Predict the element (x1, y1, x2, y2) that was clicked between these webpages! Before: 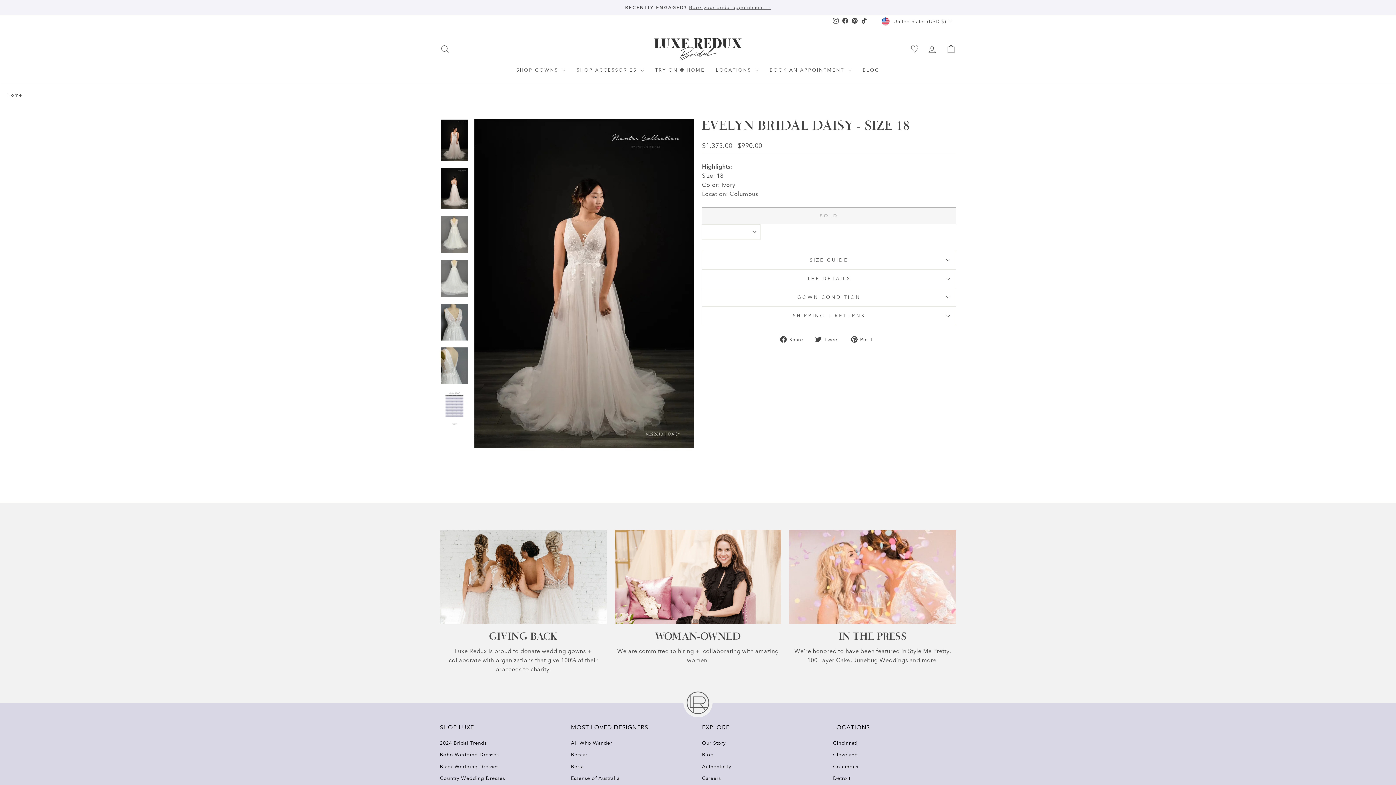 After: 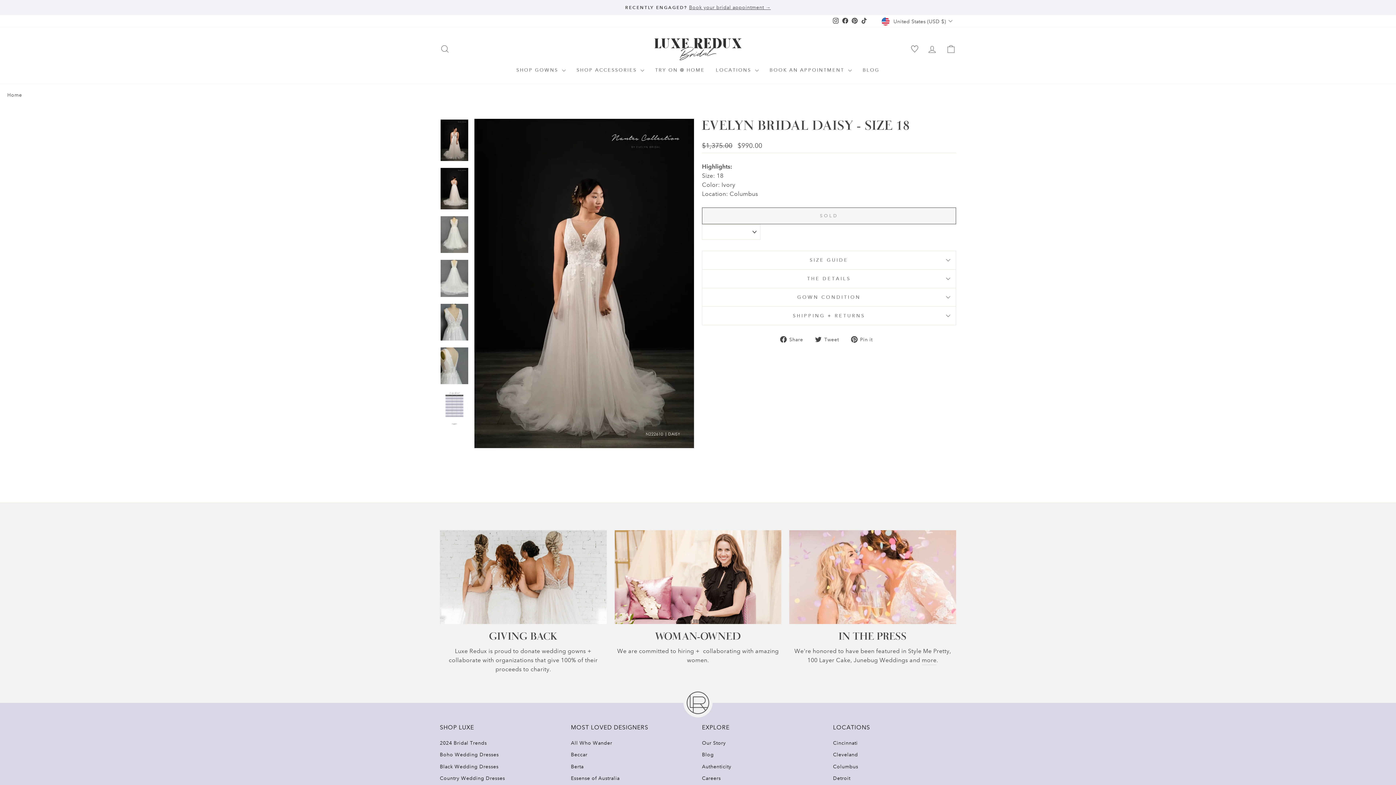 Action: bbox: (859, 15, 869, 26) label: TikTok